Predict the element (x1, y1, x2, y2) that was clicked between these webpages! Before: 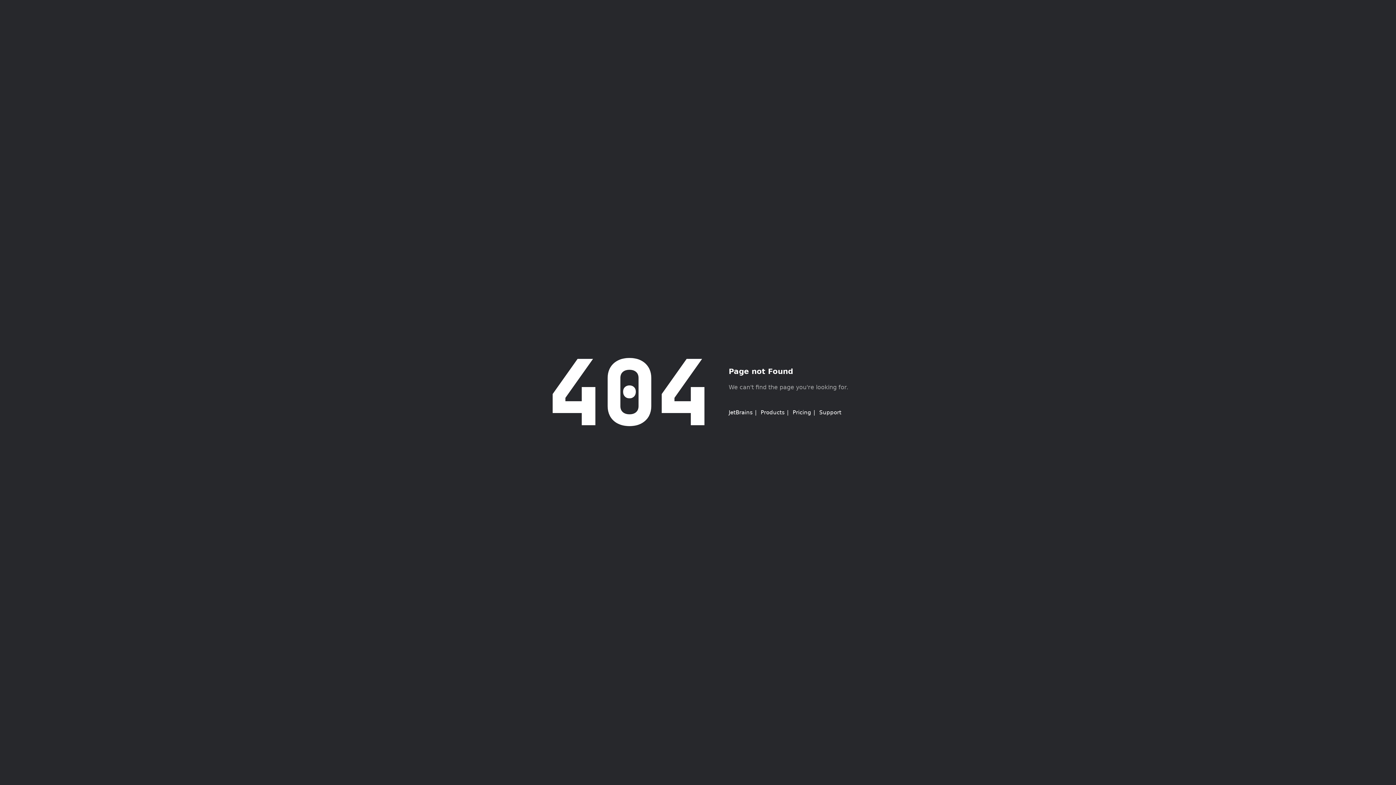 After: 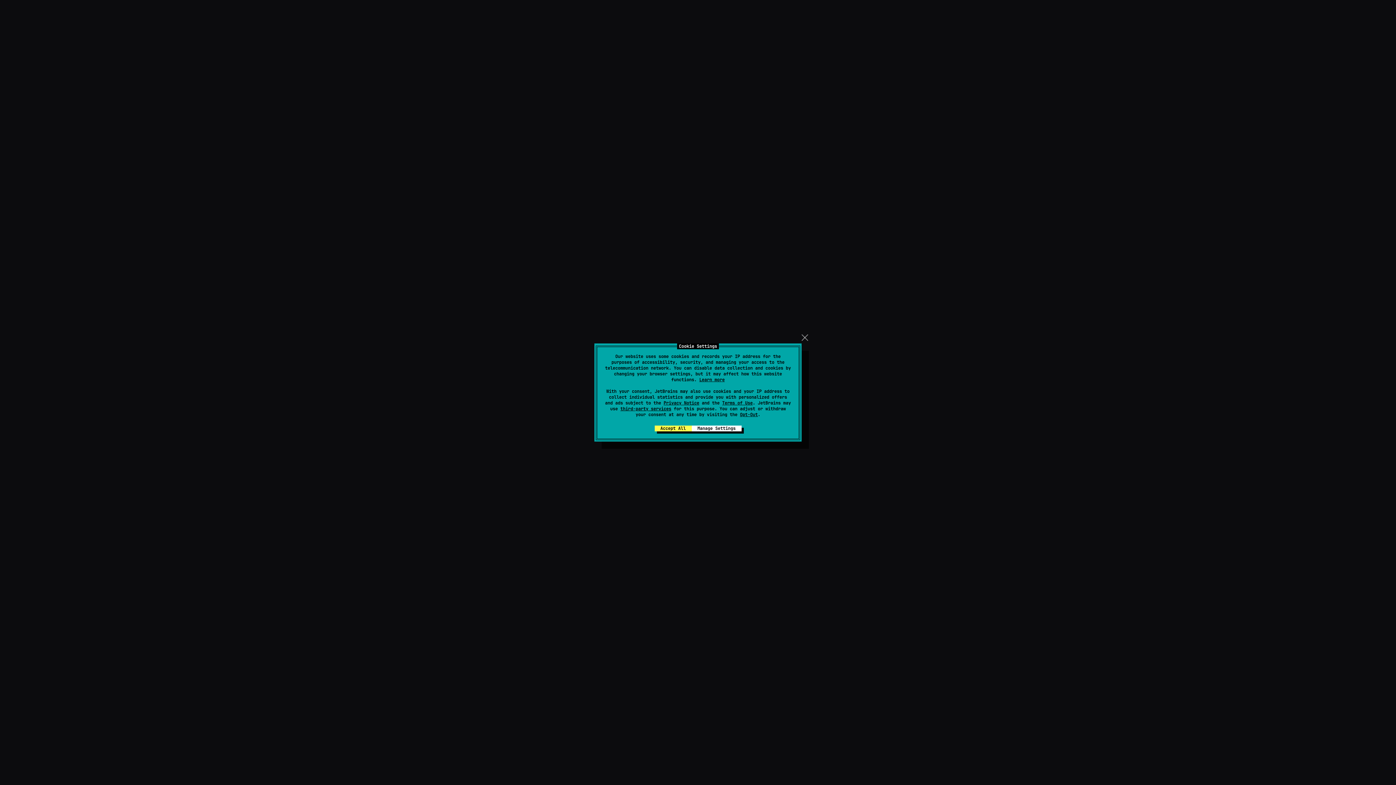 Action: label: JetBrains bbox: (728, 409, 752, 416)